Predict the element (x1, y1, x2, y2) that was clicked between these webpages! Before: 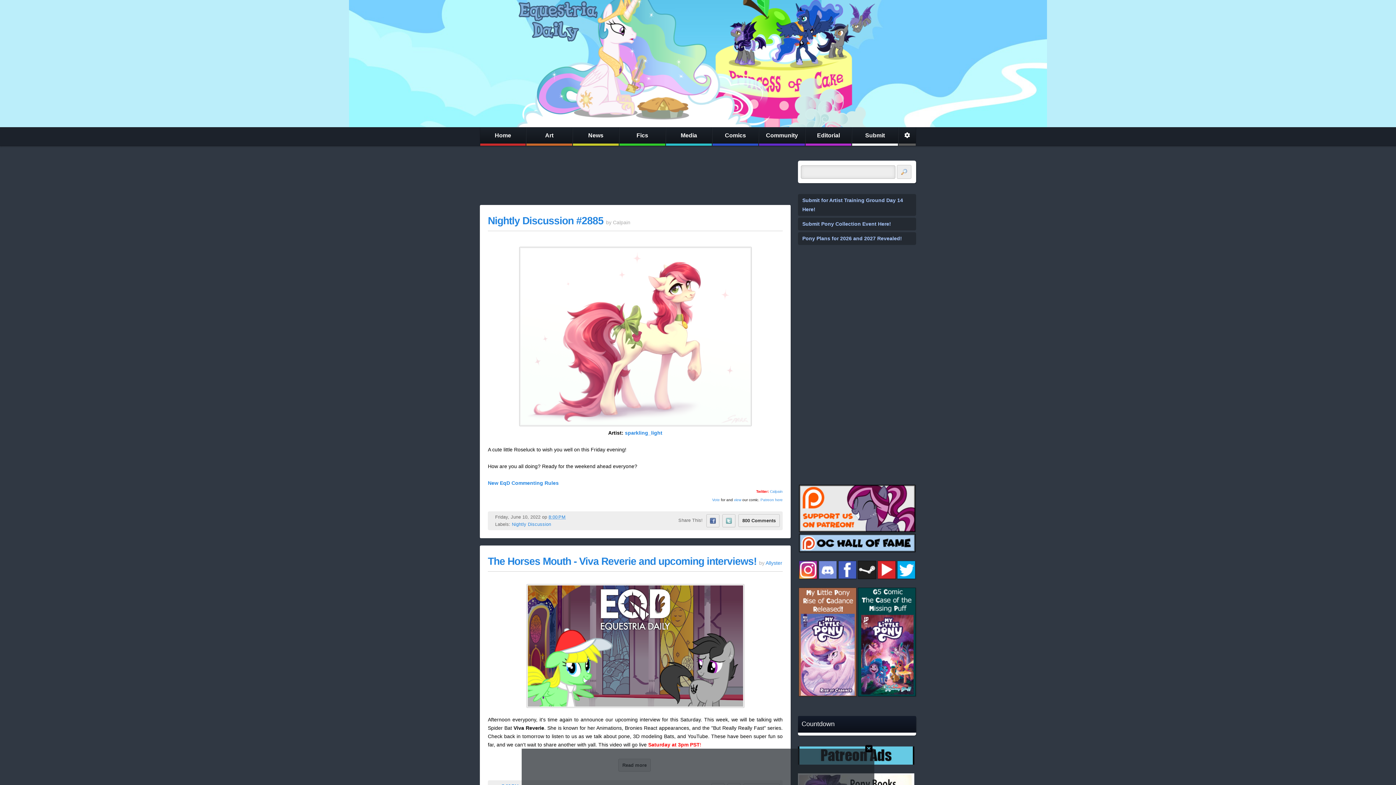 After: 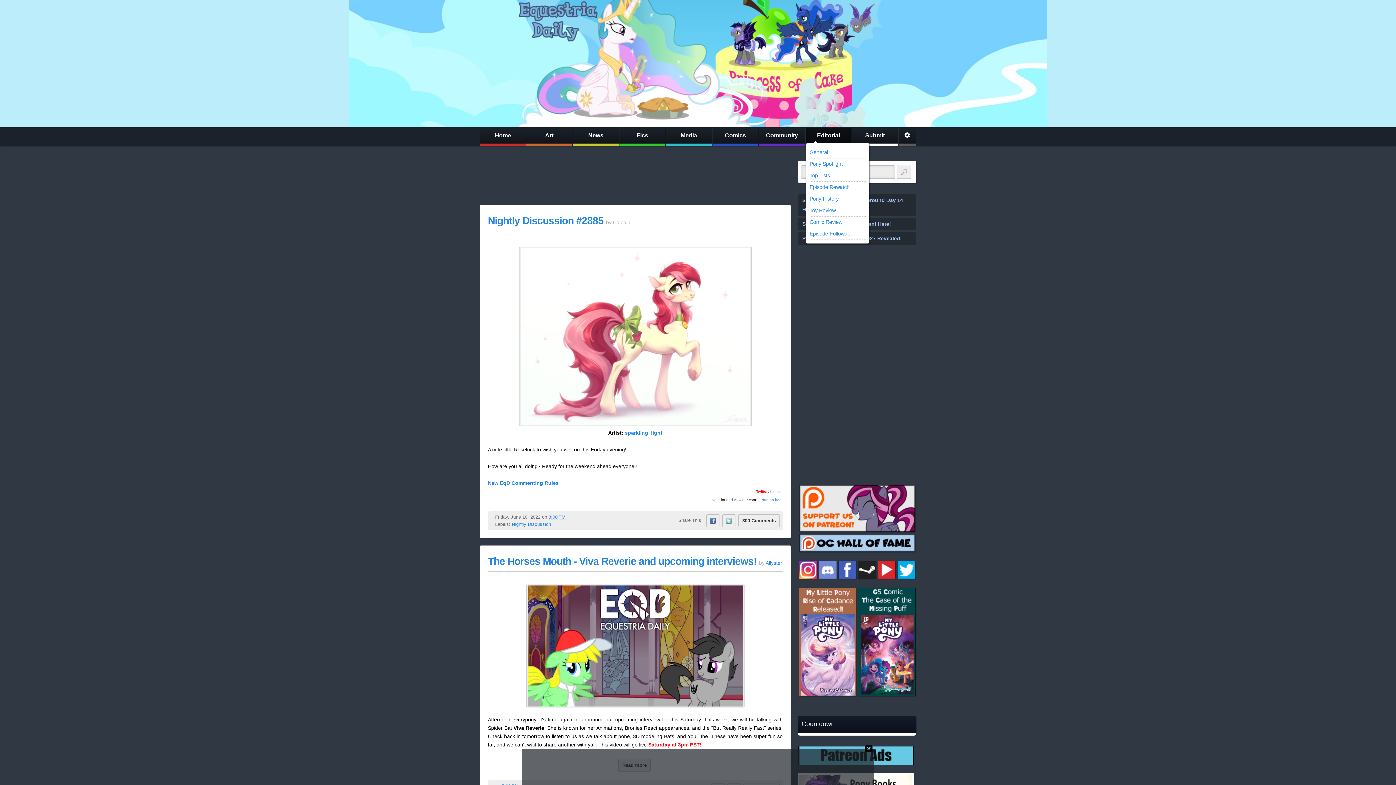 Action: label: Editorial bbox: (805, 127, 851, 145)